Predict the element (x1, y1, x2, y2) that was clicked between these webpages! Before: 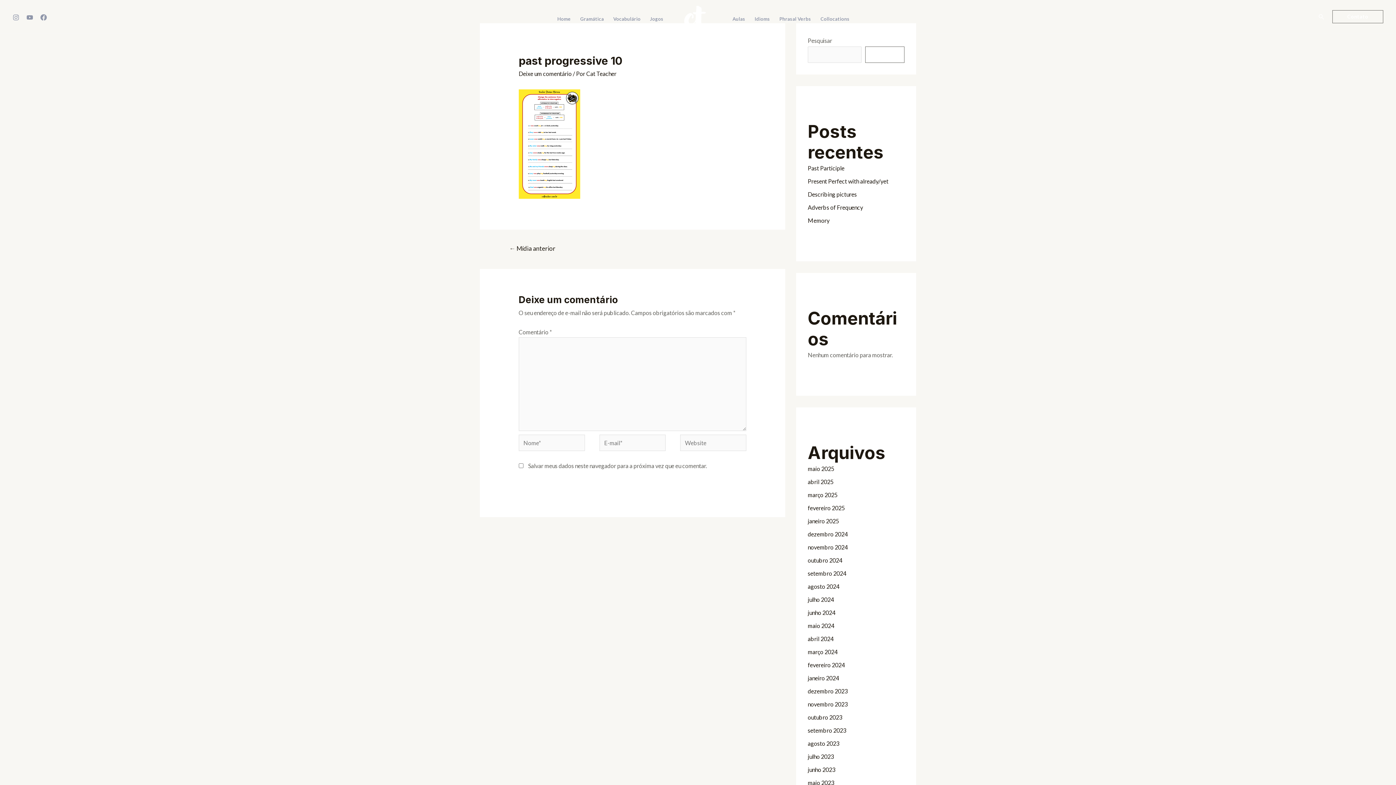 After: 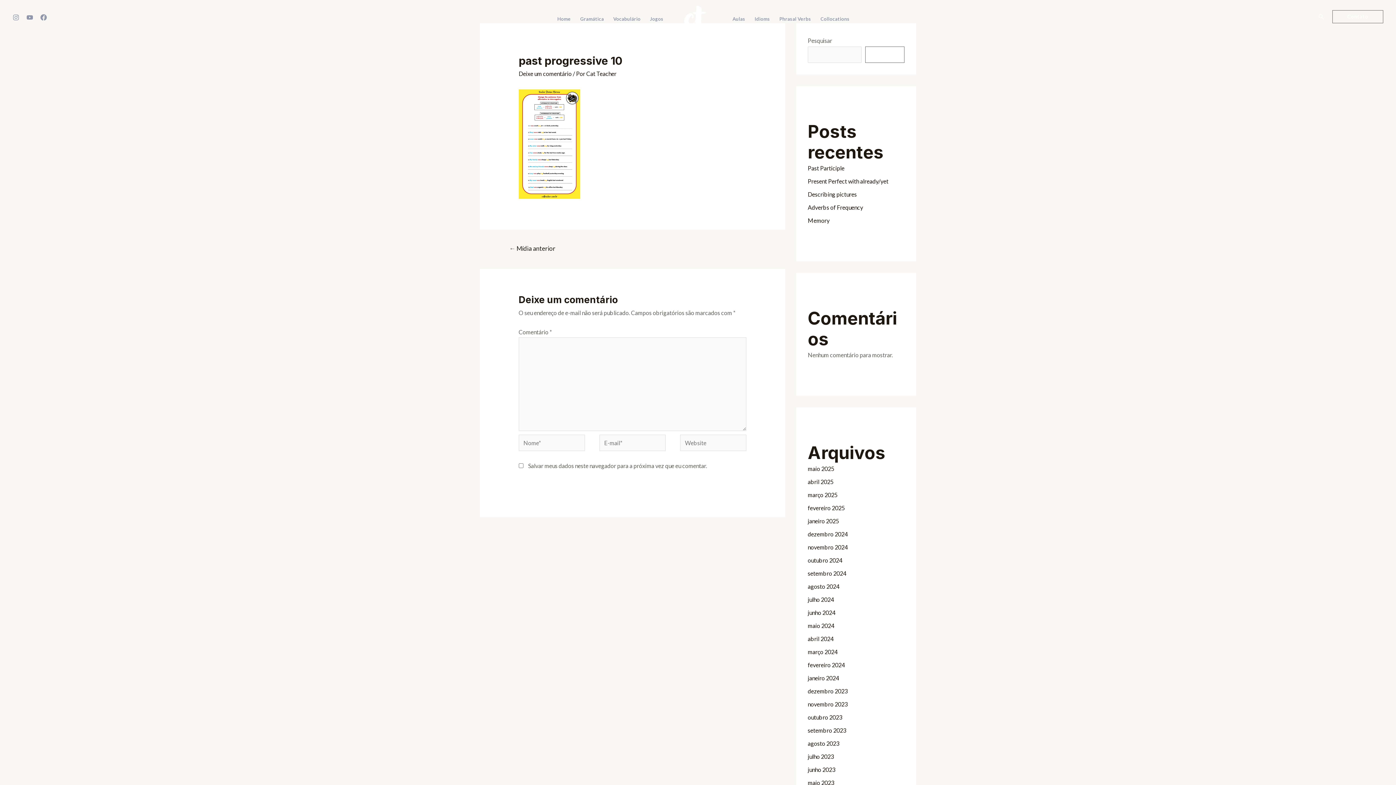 Action: label: ← Mídia anterior bbox: (500, 242, 564, 256)